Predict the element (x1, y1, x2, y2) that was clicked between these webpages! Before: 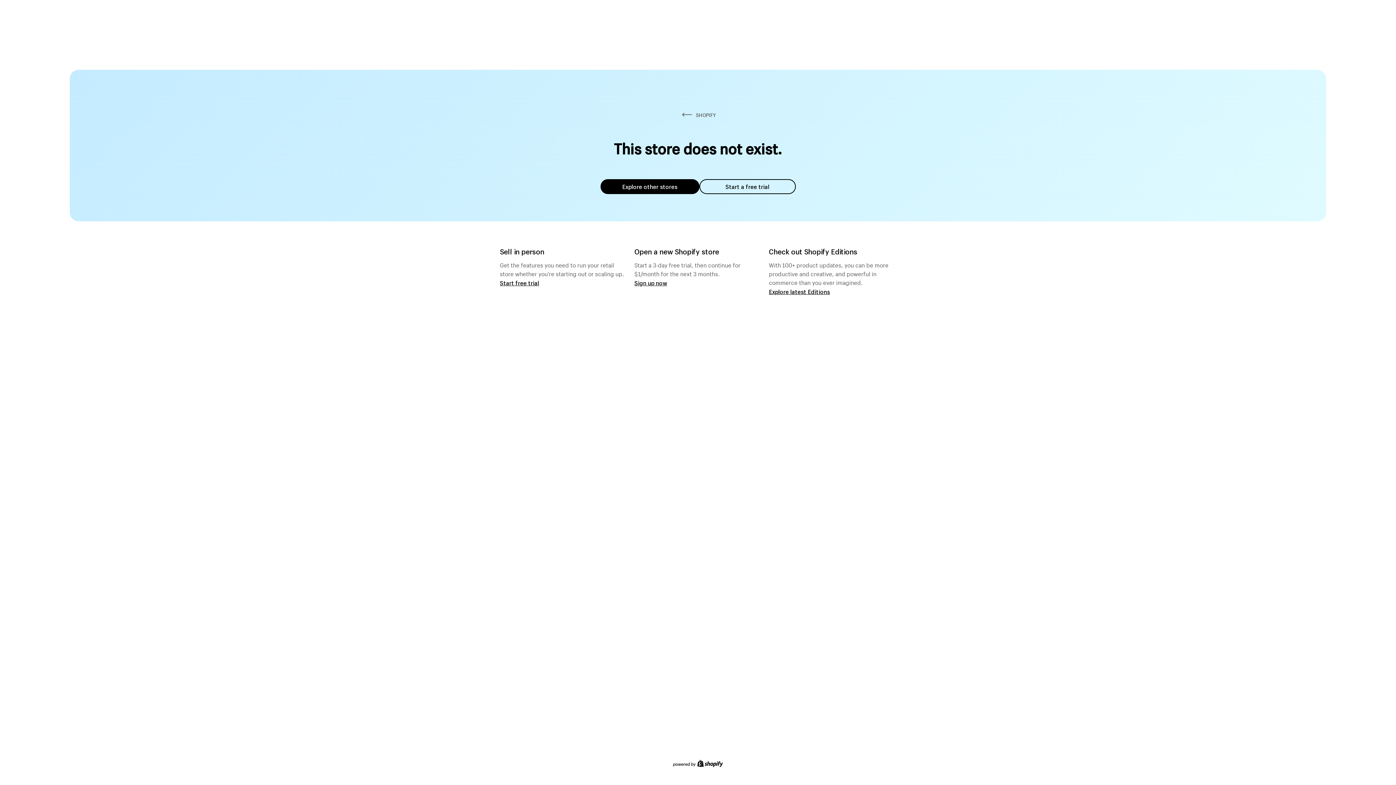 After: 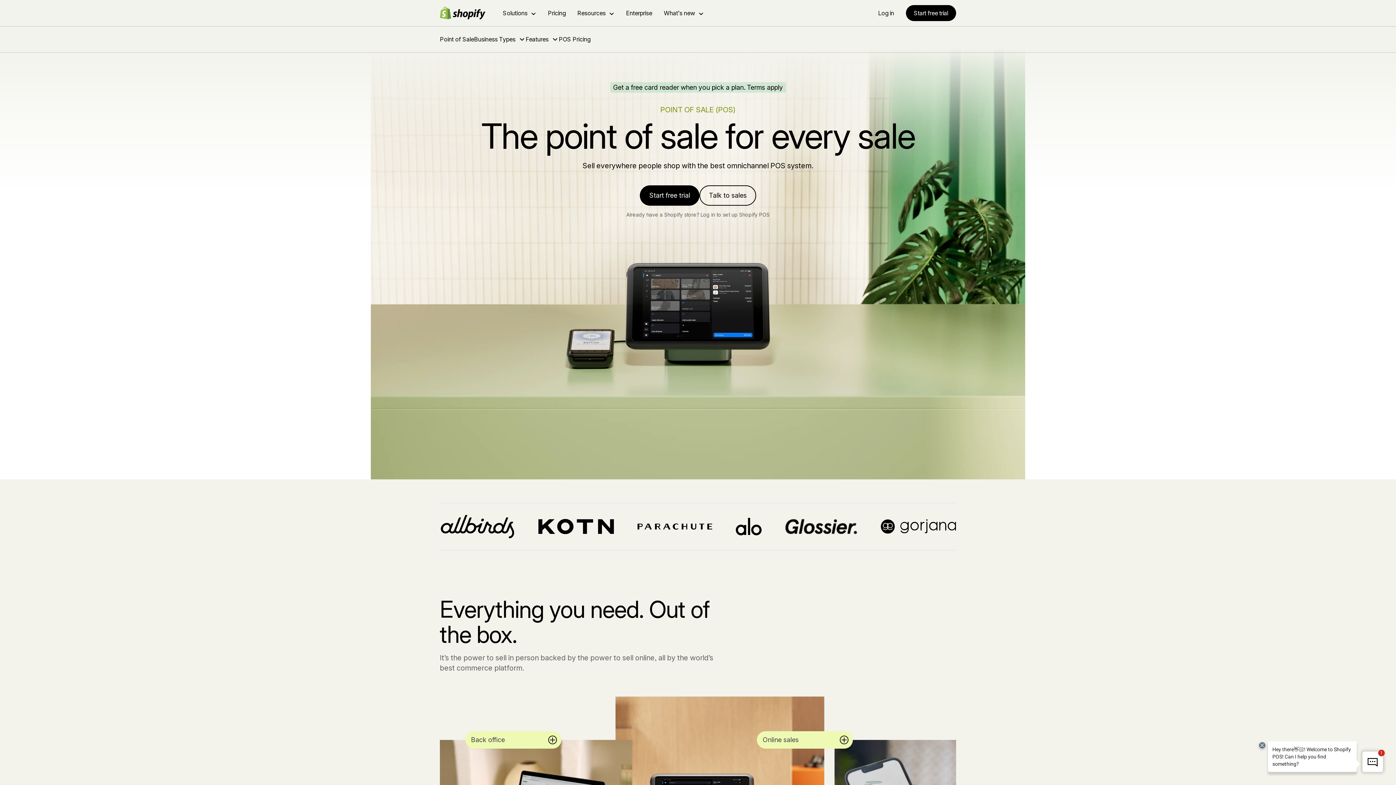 Action: bbox: (500, 279, 539, 286) label: Start free trial